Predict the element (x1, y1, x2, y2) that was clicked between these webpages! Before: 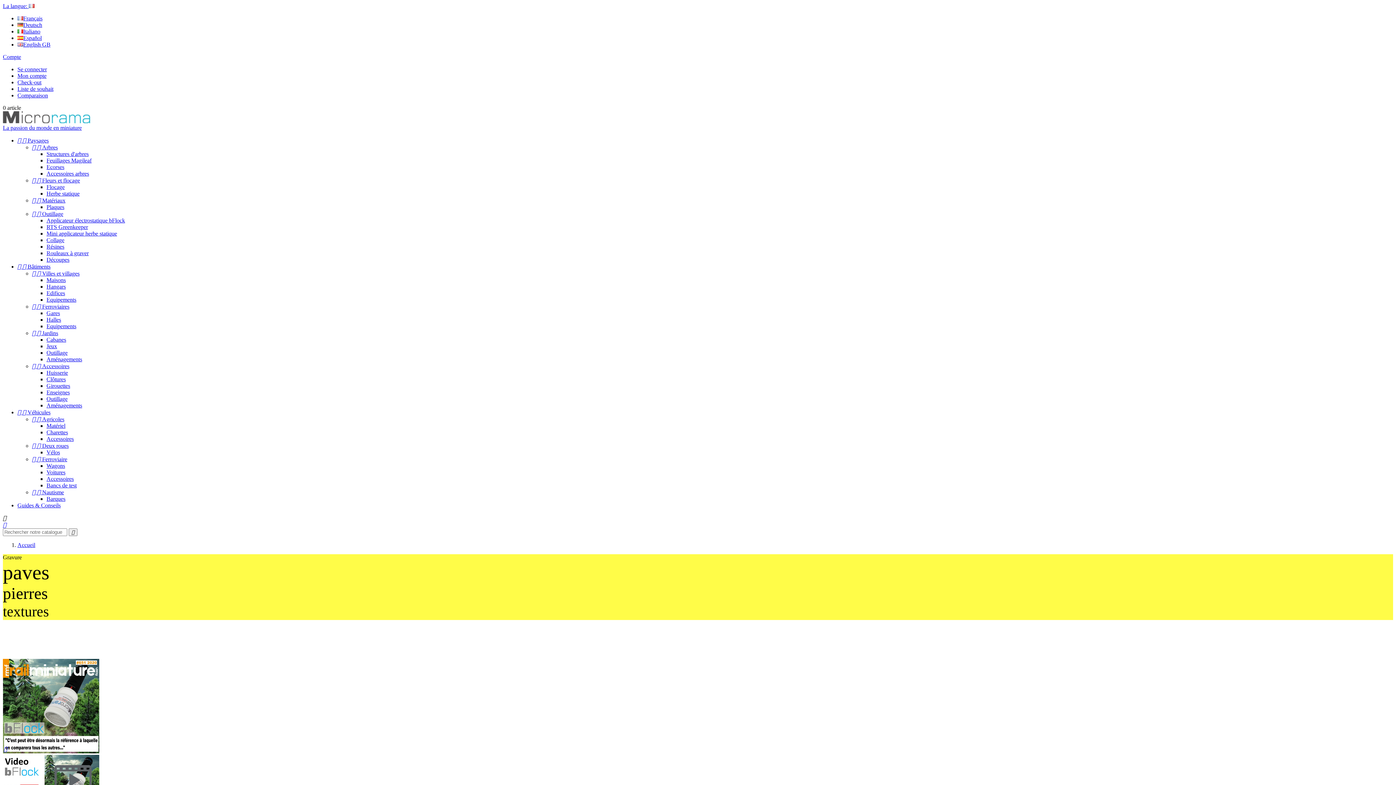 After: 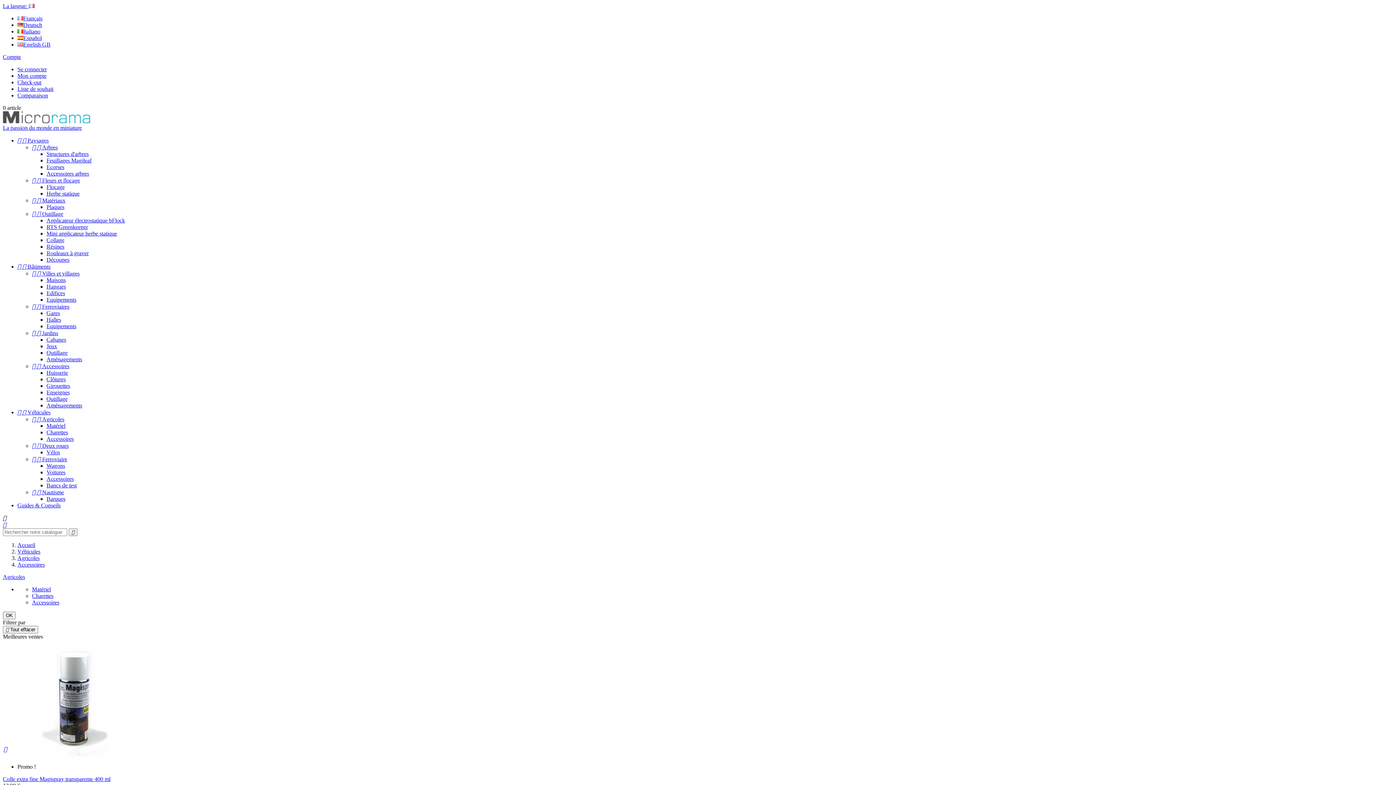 Action: bbox: (46, 436, 73, 442) label: Accessoires